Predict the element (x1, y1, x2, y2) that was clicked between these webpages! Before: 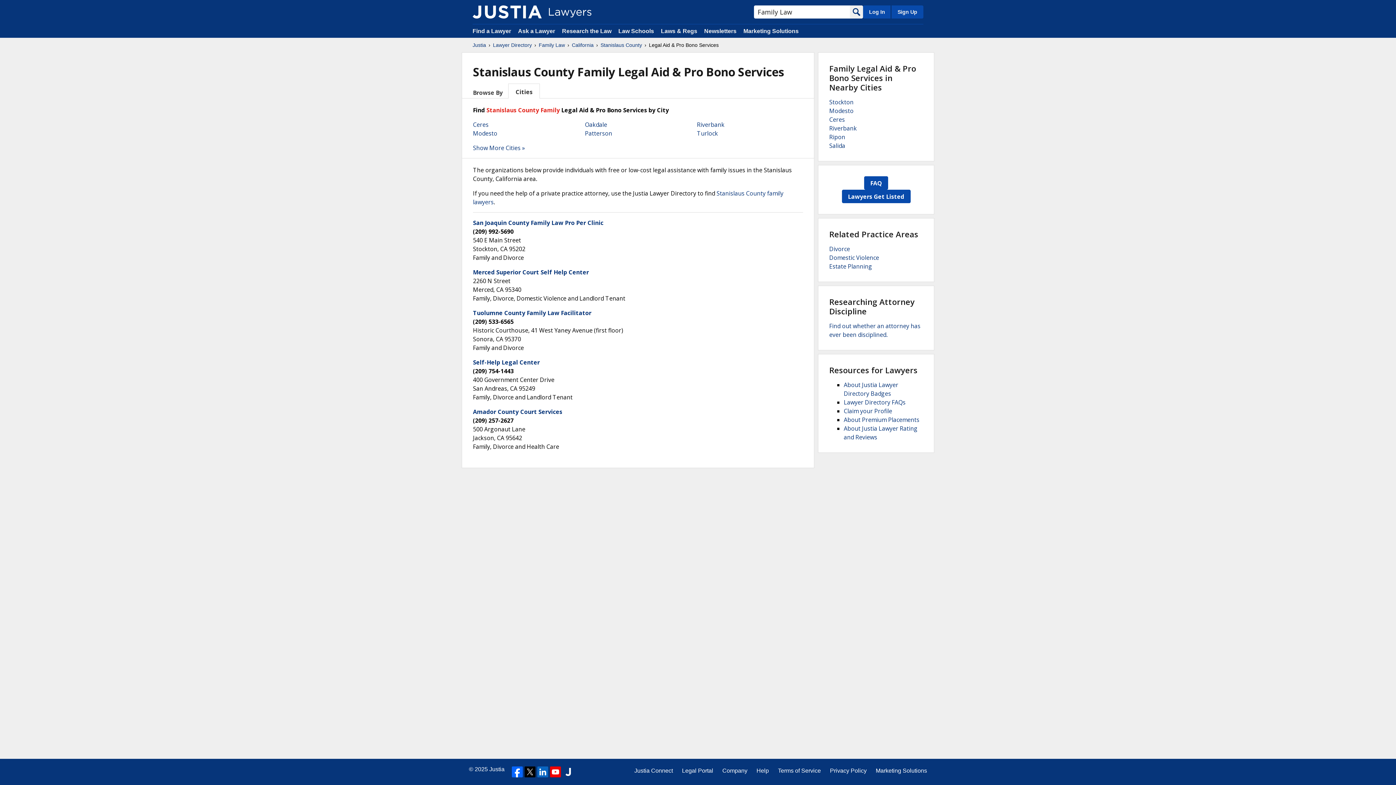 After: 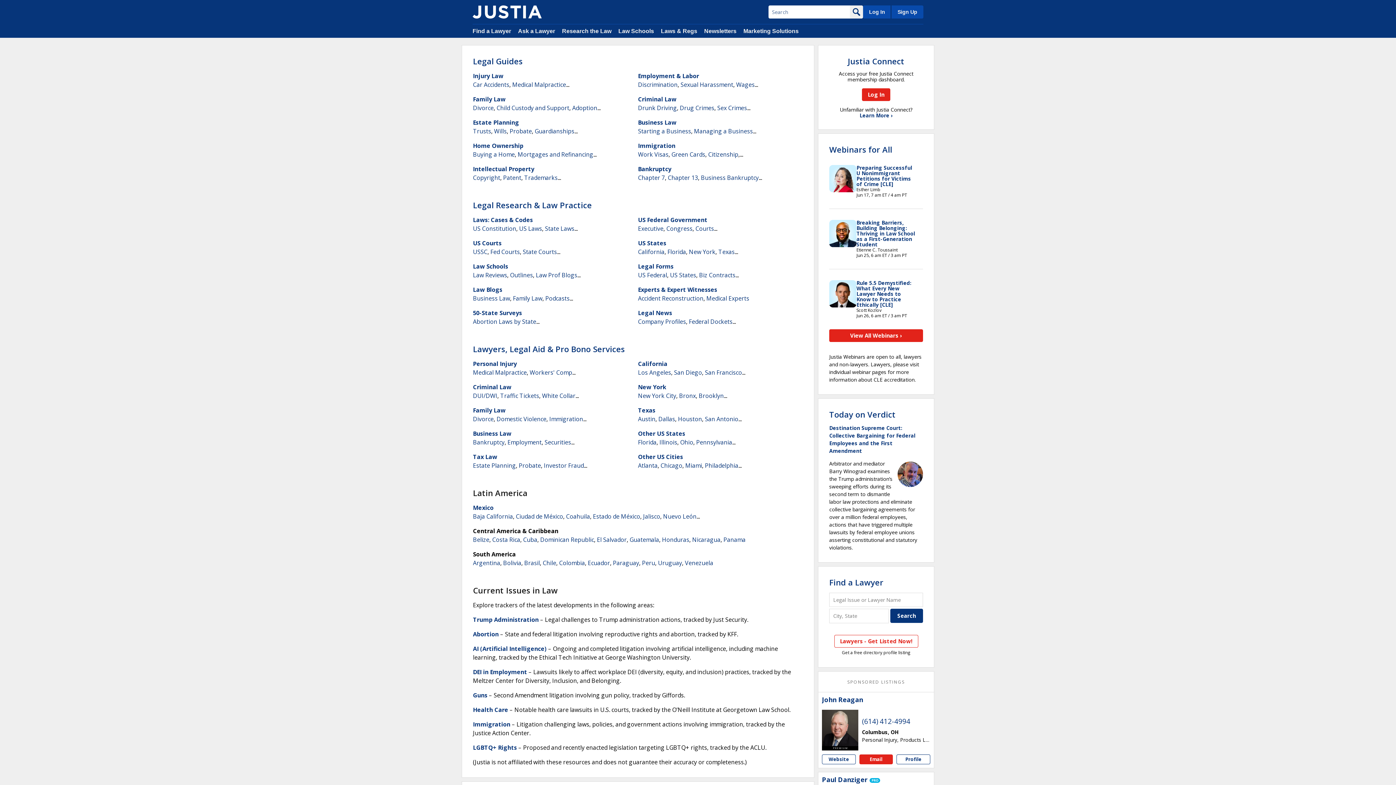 Action: label: Legal Portal bbox: (682, 766, 713, 775)